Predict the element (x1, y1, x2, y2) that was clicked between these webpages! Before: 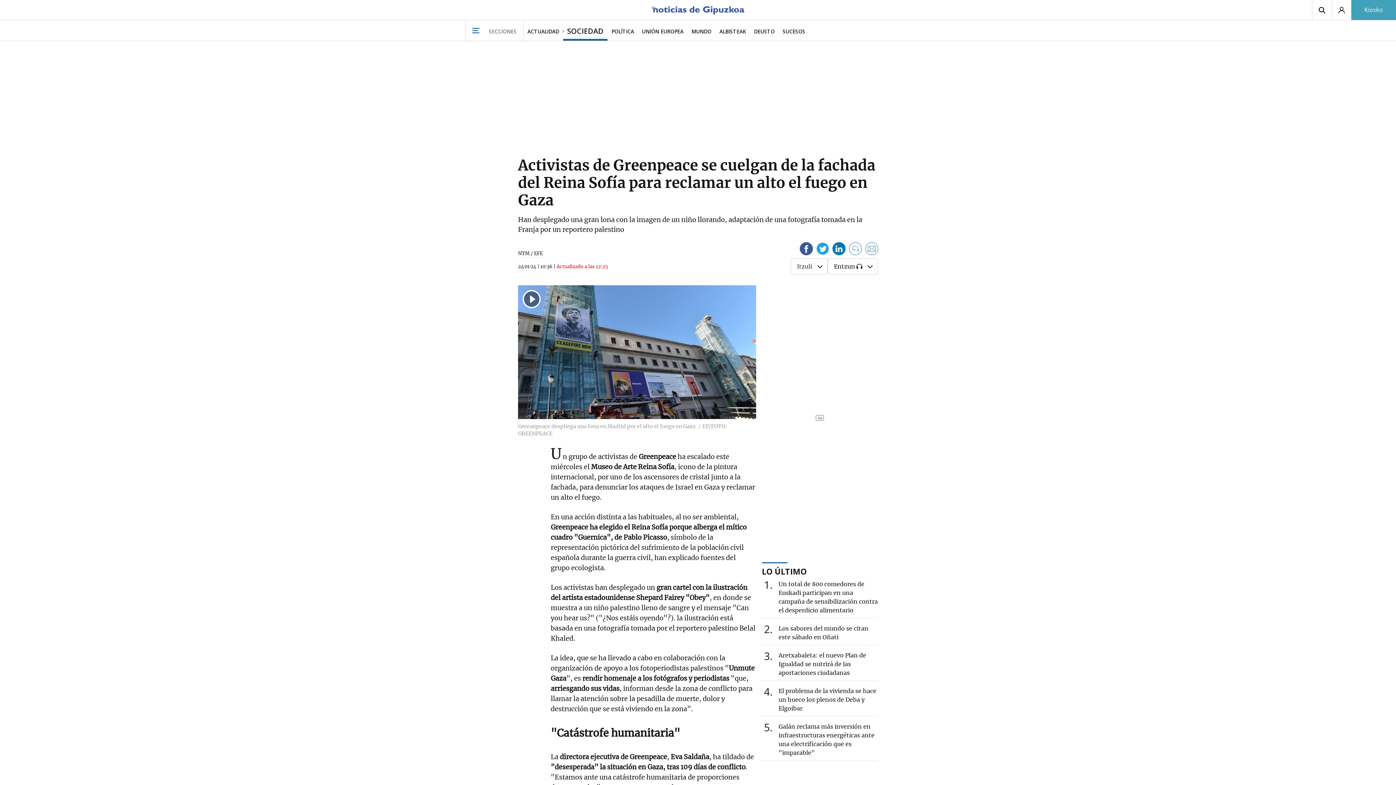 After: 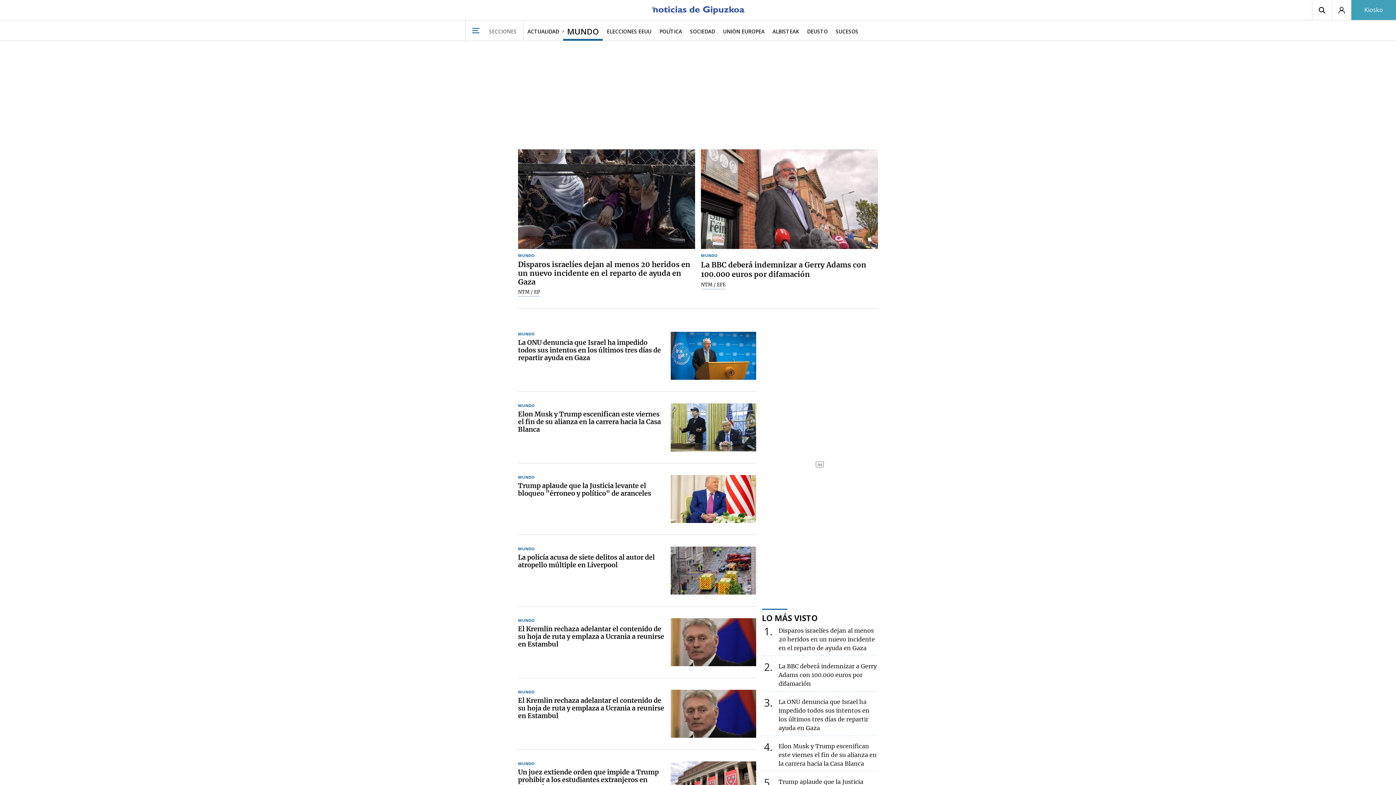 Action: label: MUNDO bbox: (687, 20, 715, 40)